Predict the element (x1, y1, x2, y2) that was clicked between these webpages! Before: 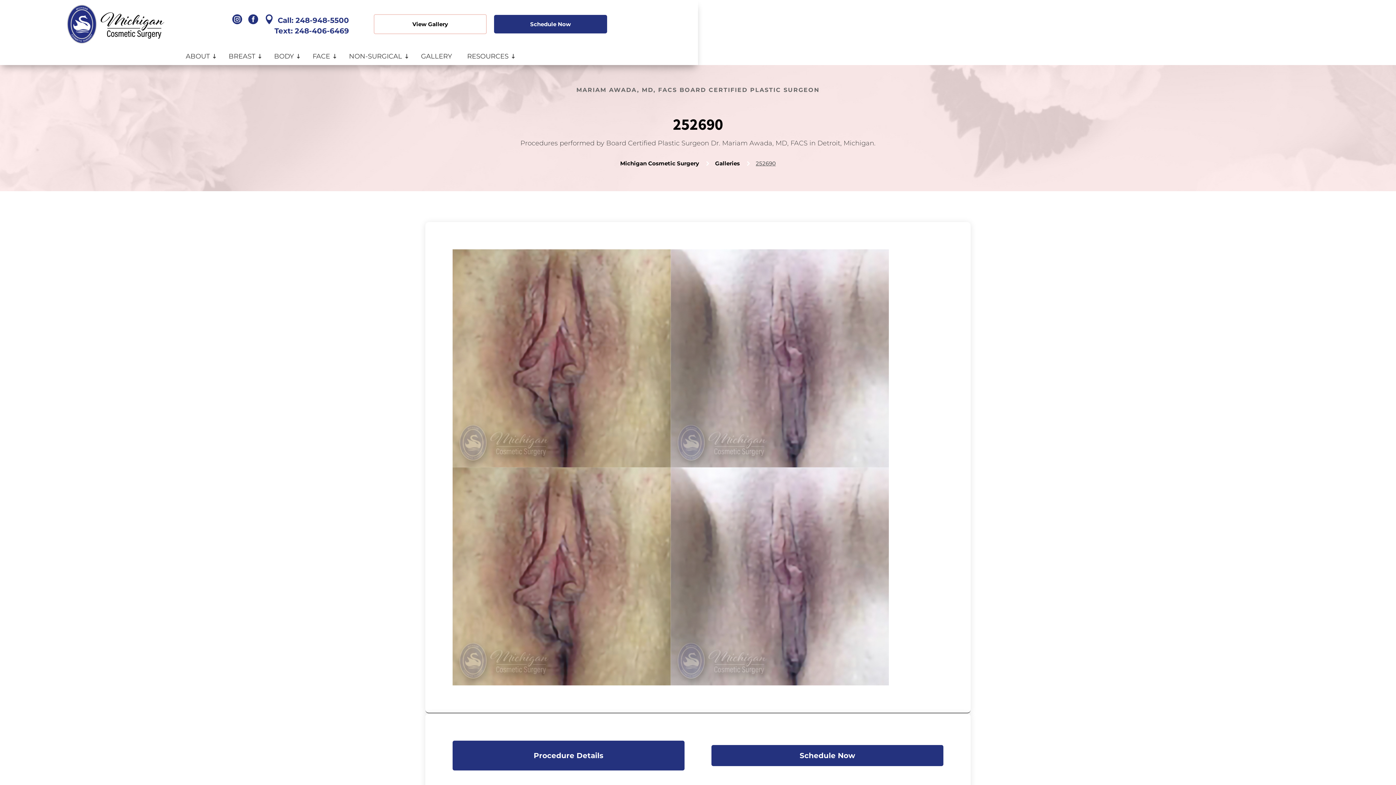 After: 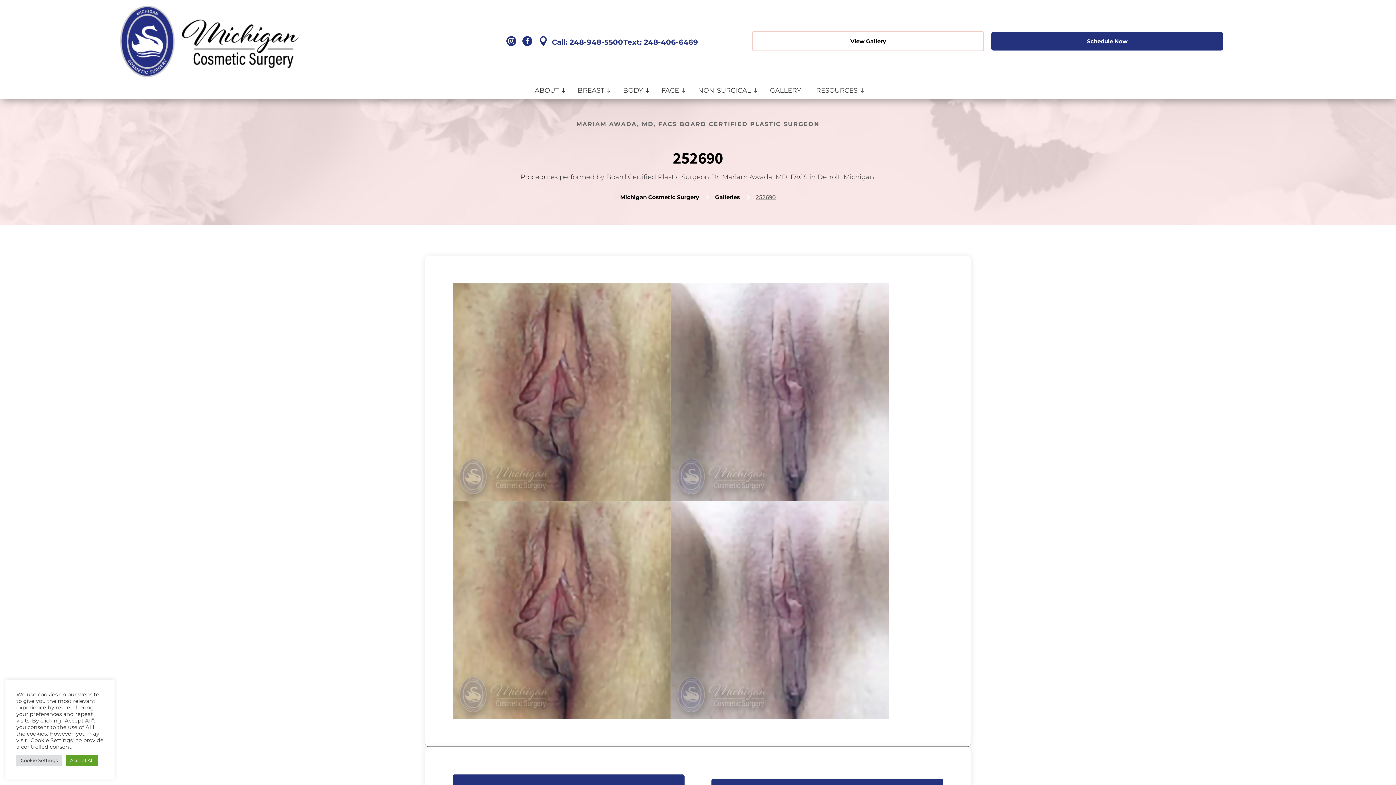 Action: bbox: (245, 11, 261, 27) label: 